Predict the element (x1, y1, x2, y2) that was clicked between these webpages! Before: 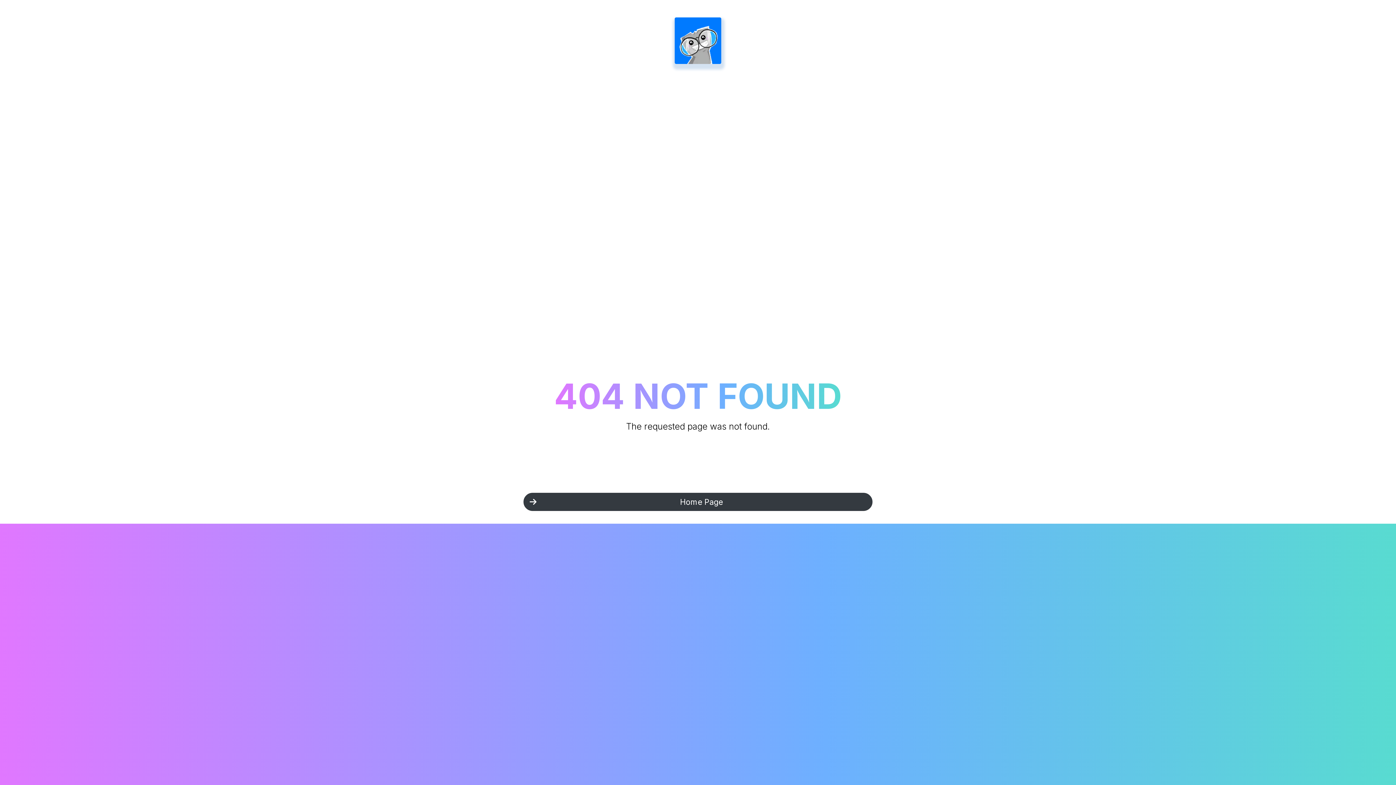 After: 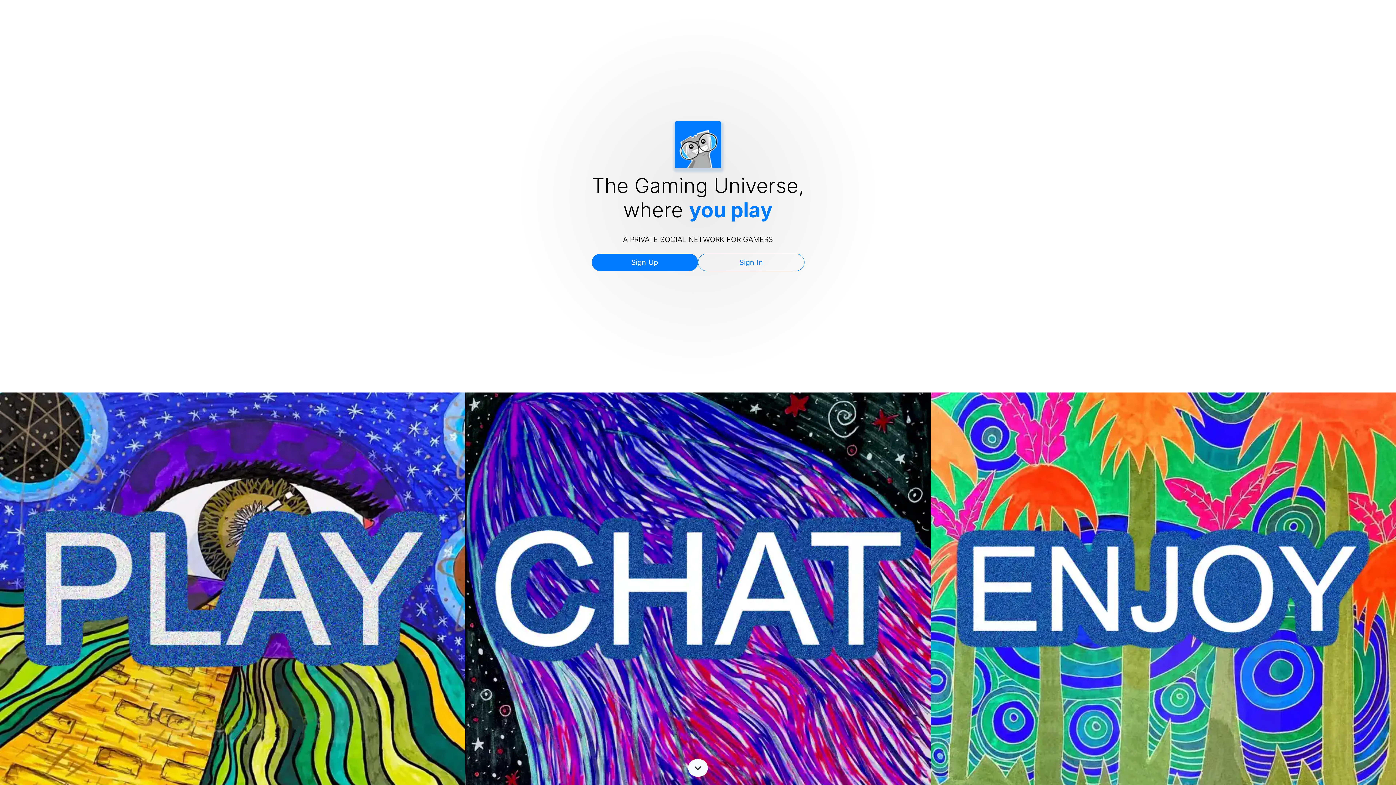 Action: label: Home Page bbox: (523, 493, 872, 511)